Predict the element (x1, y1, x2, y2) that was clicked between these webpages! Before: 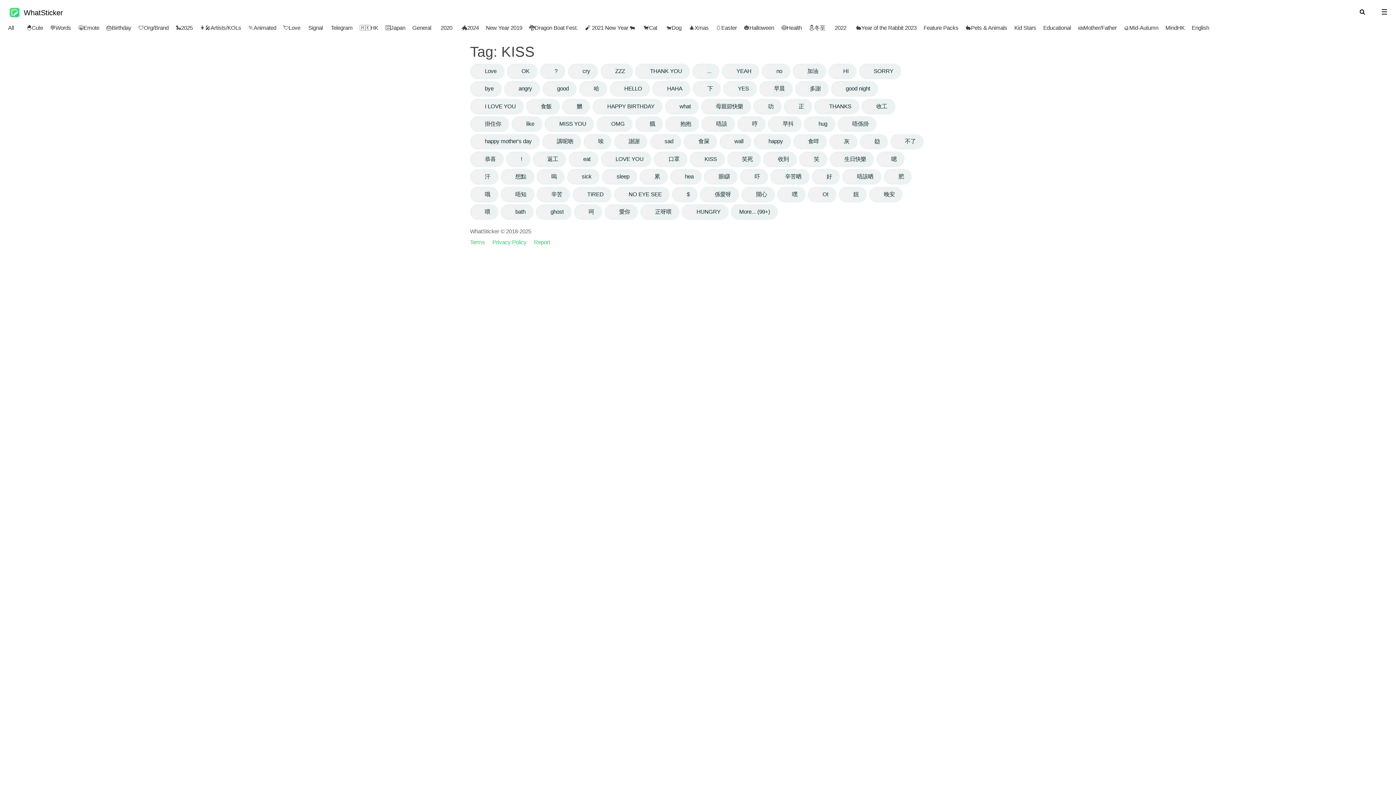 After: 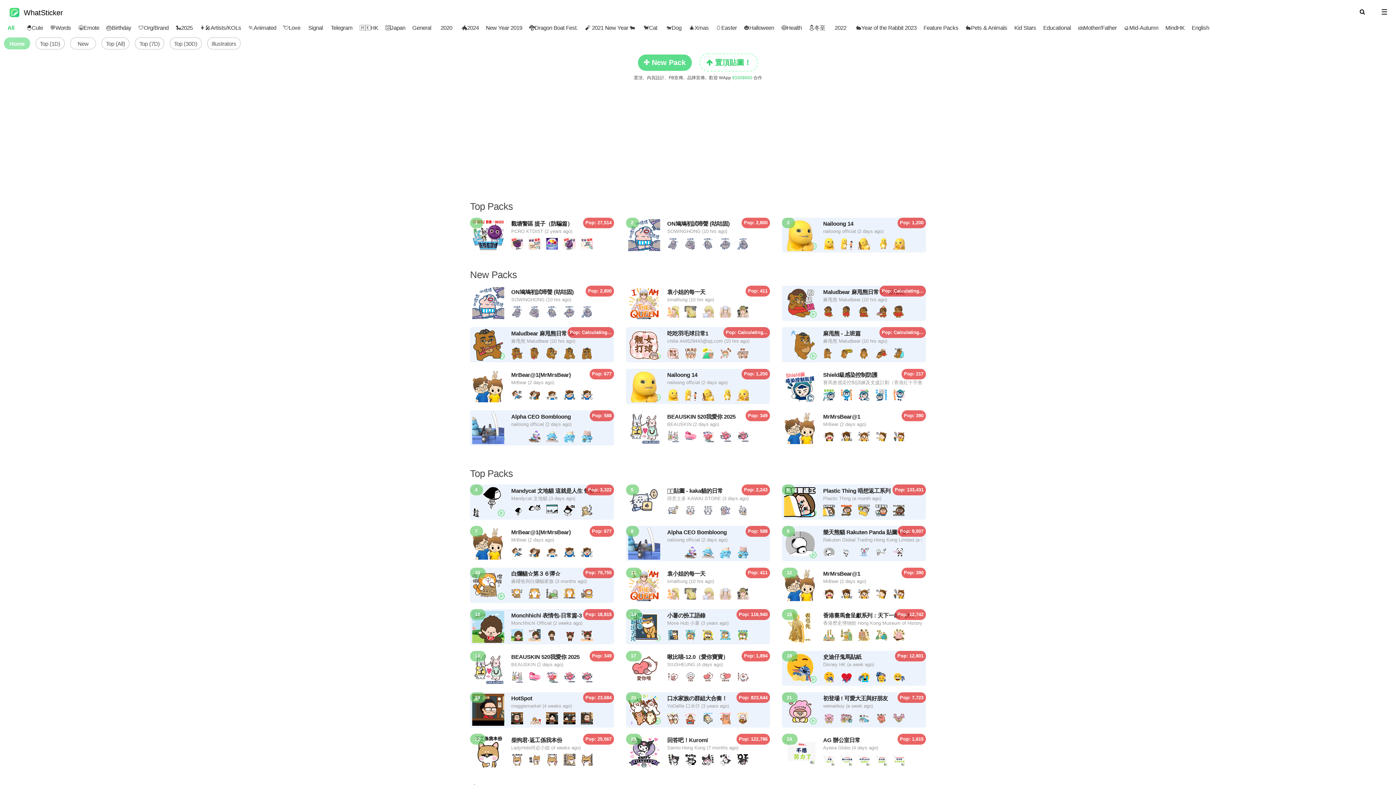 Action: bbox: (0, 18, 19, 32) label: All